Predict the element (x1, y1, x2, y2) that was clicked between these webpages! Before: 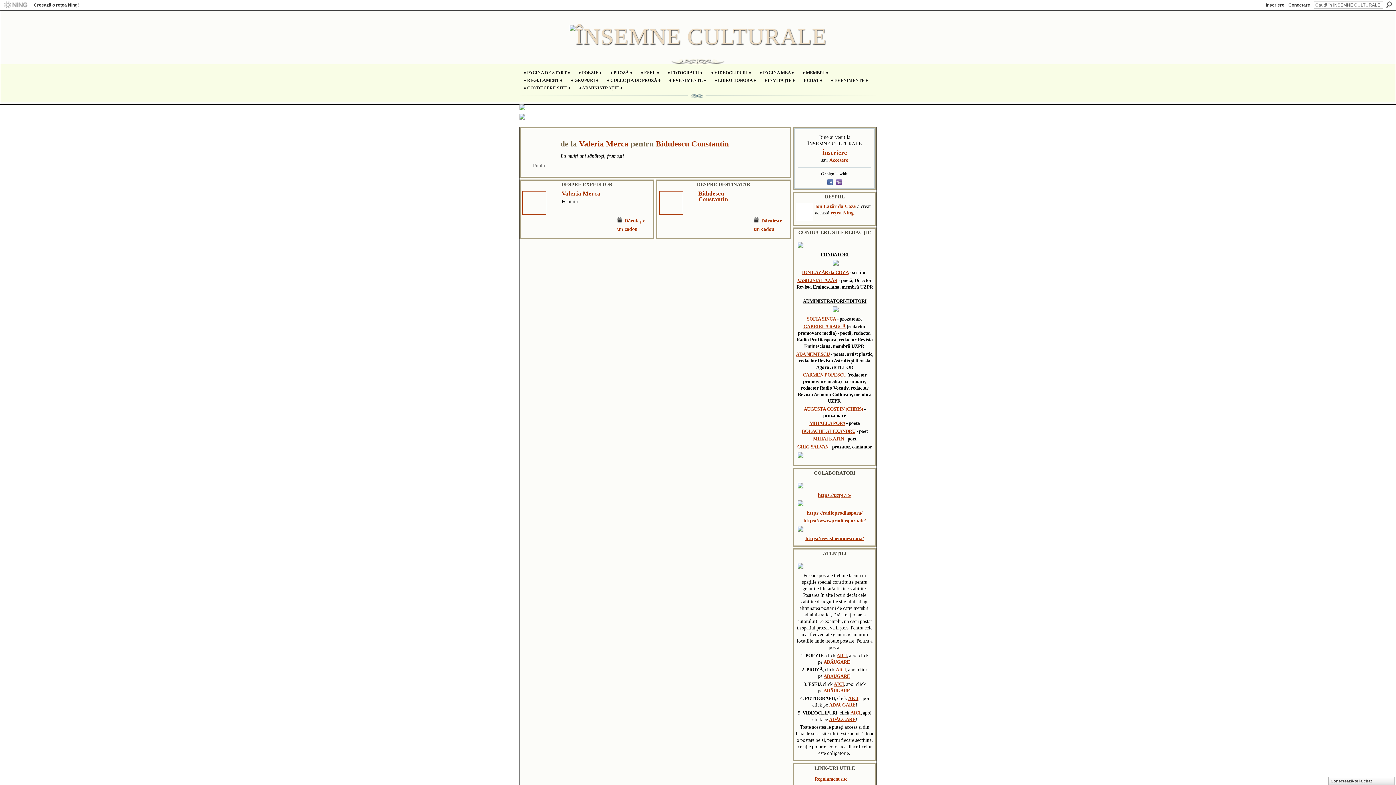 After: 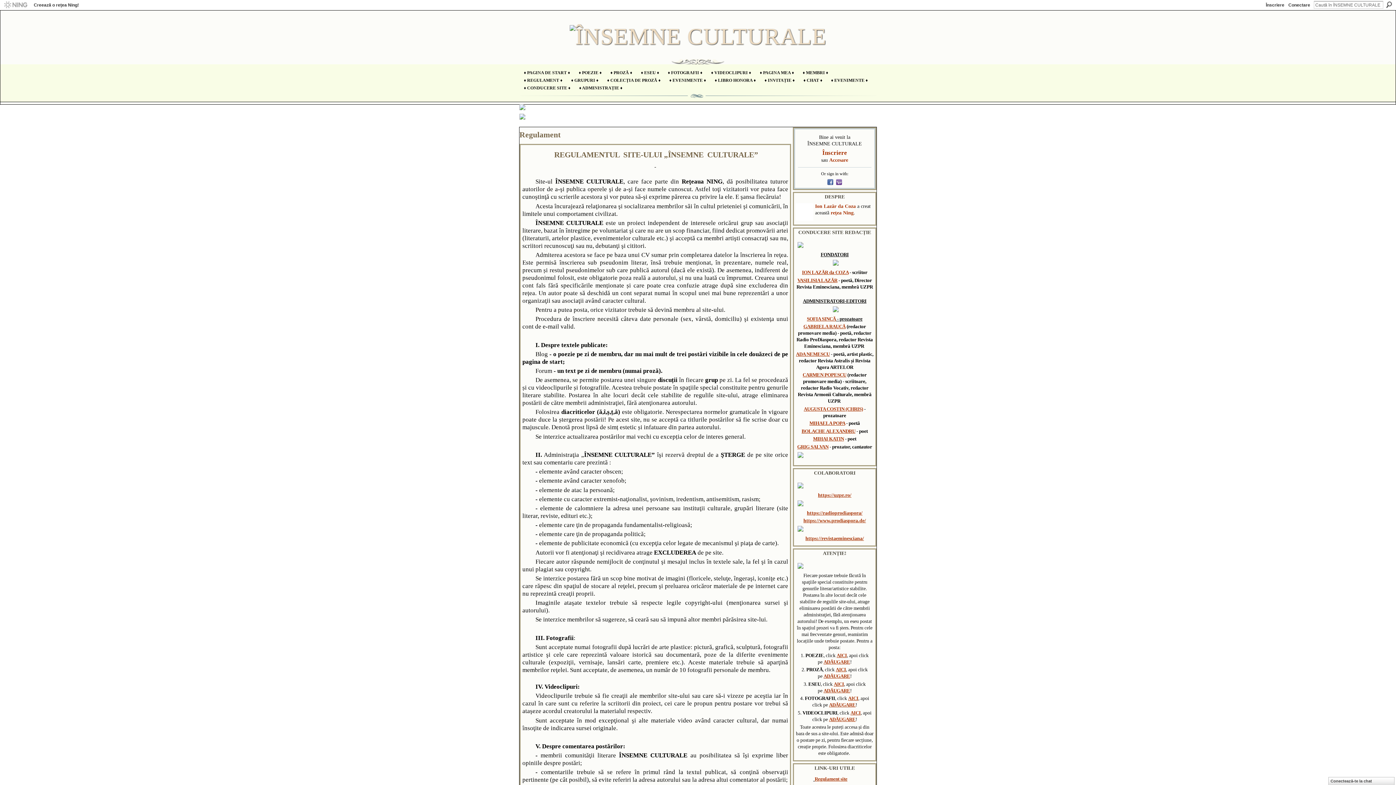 Action: bbox: (524, 77, 562, 83) label: ♦ REGULAMENT ♦